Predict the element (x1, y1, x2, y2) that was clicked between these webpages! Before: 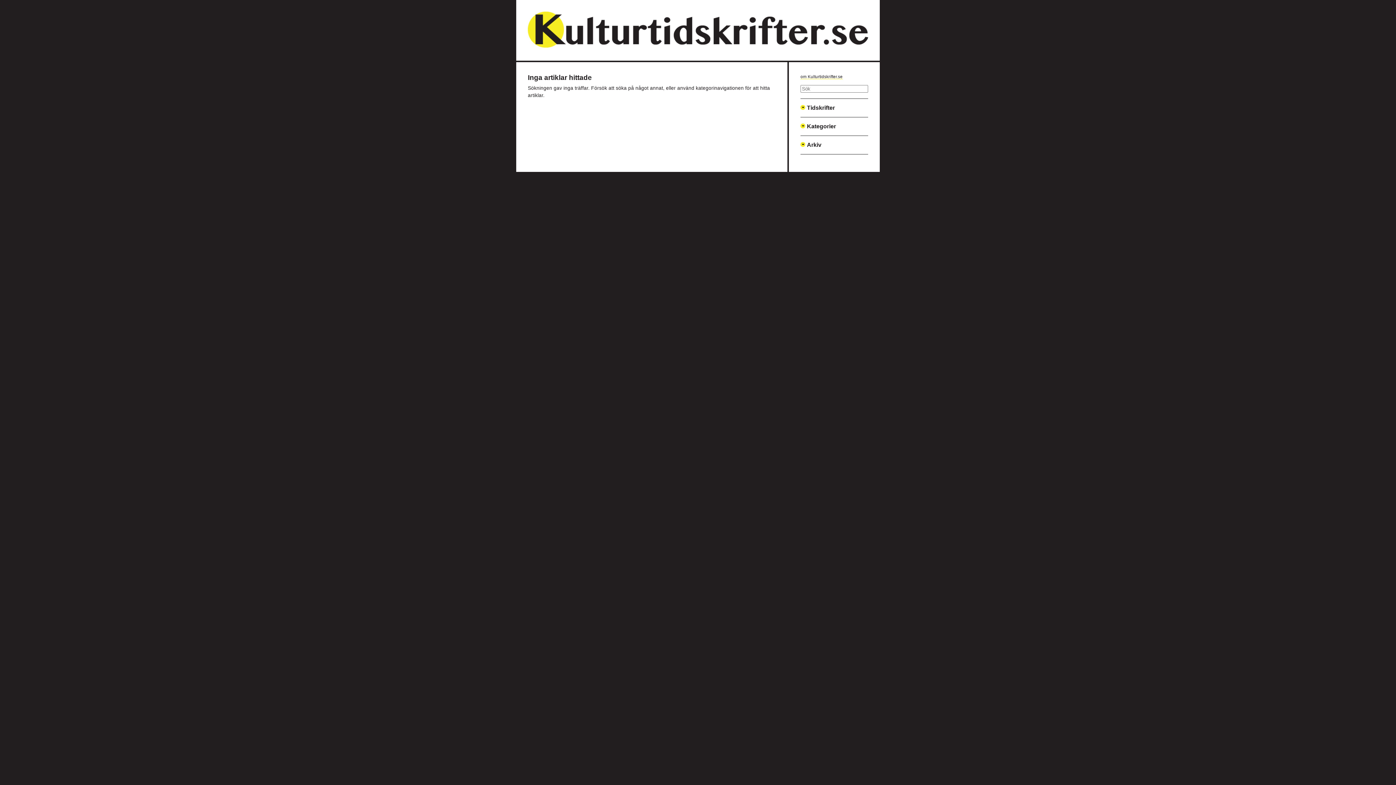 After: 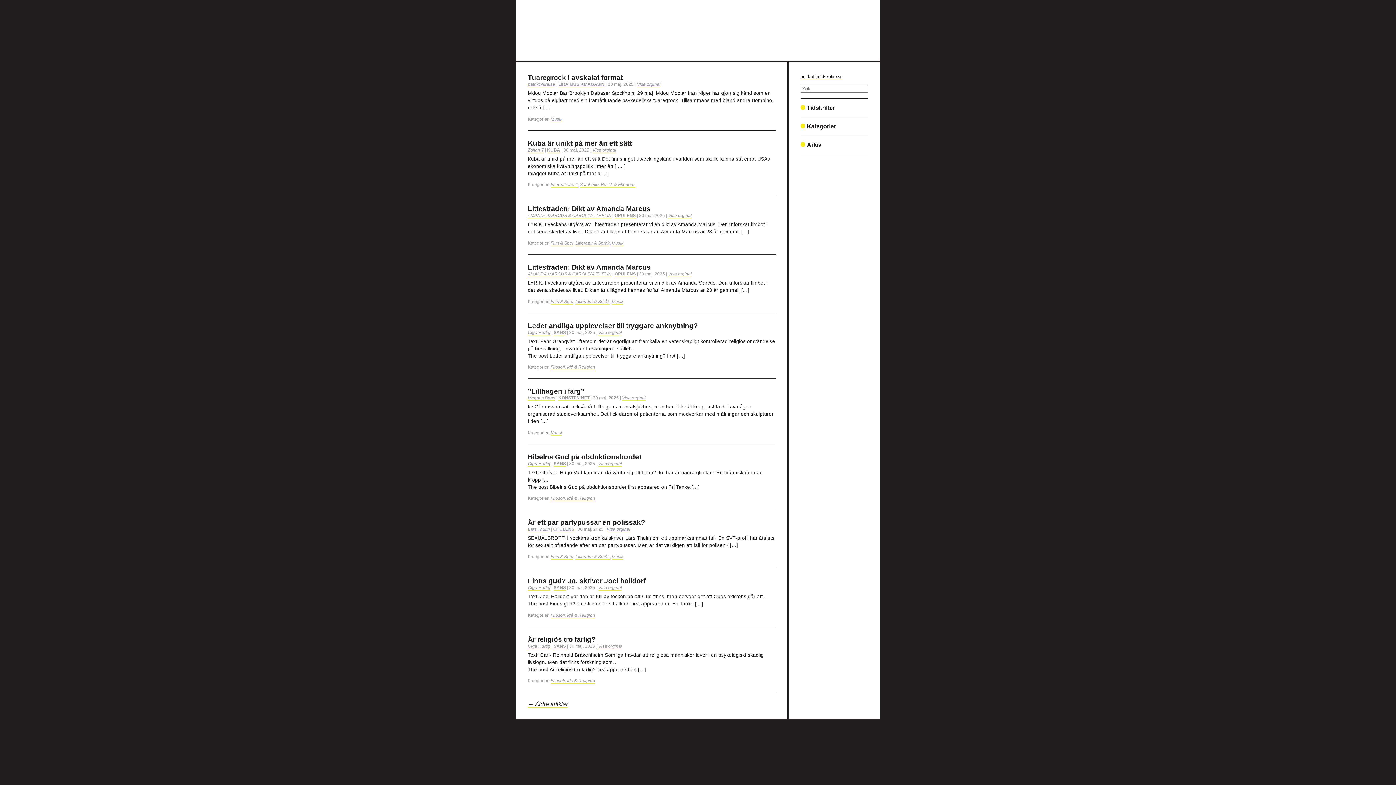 Action: bbox: (528, 42, 868, 48)